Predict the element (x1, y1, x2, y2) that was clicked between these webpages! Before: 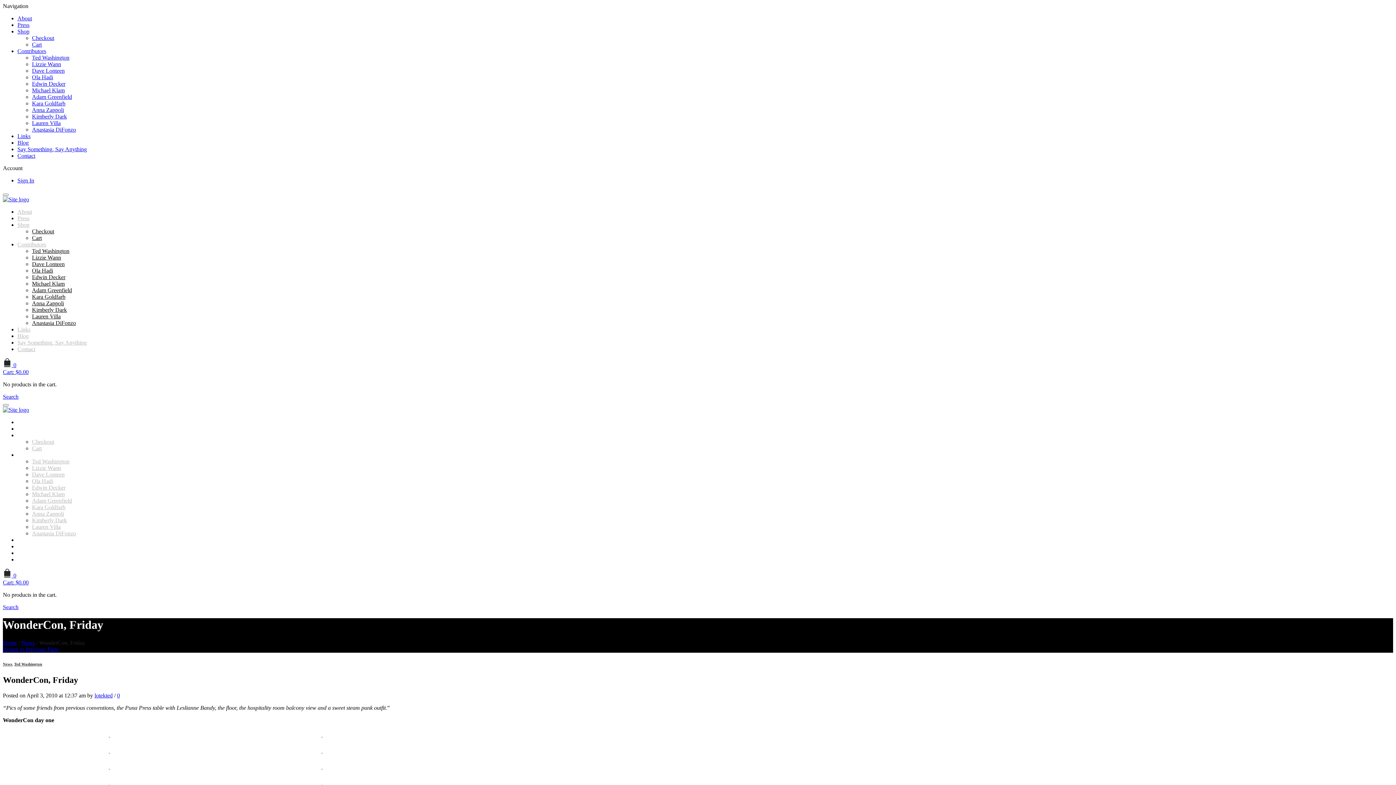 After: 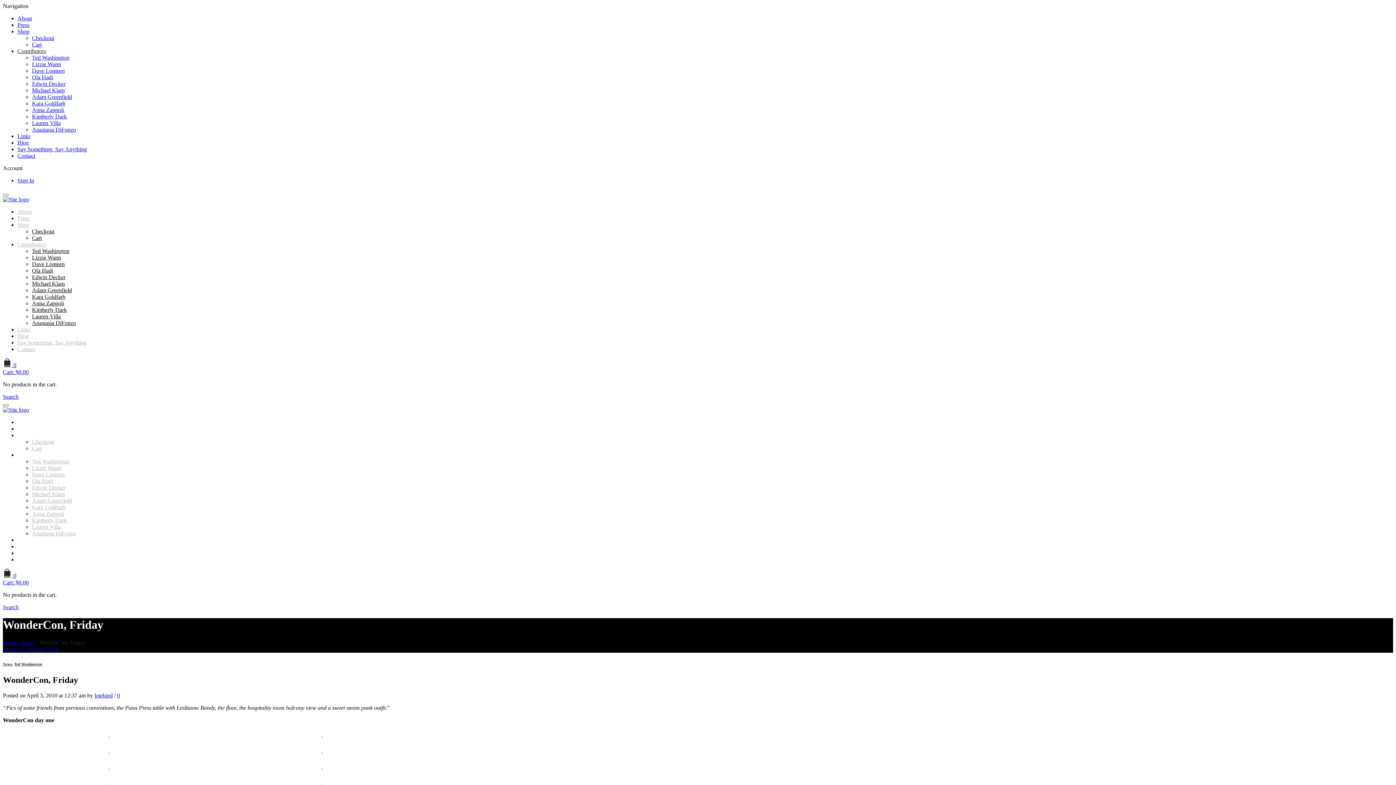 Action: bbox: (17, 48, 46, 54) label: Contributors